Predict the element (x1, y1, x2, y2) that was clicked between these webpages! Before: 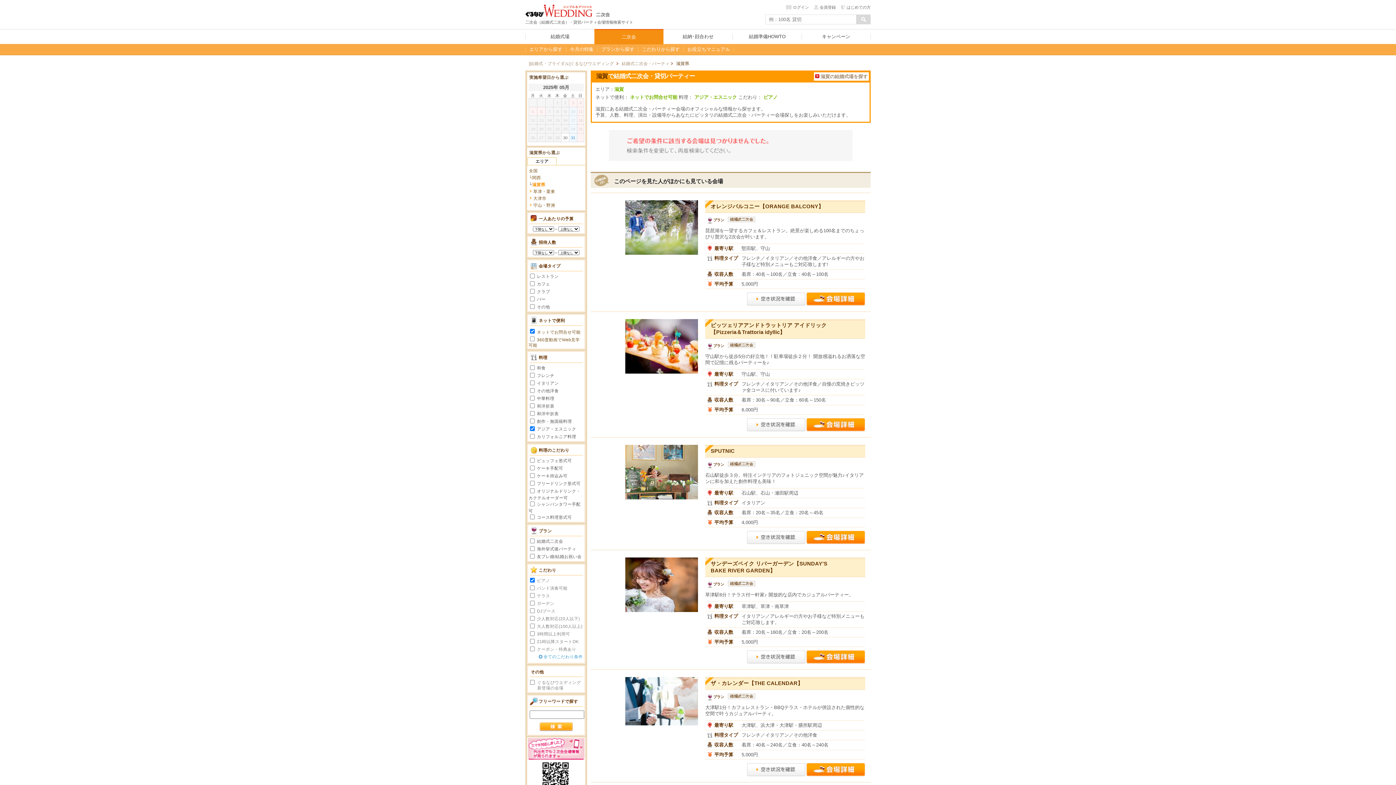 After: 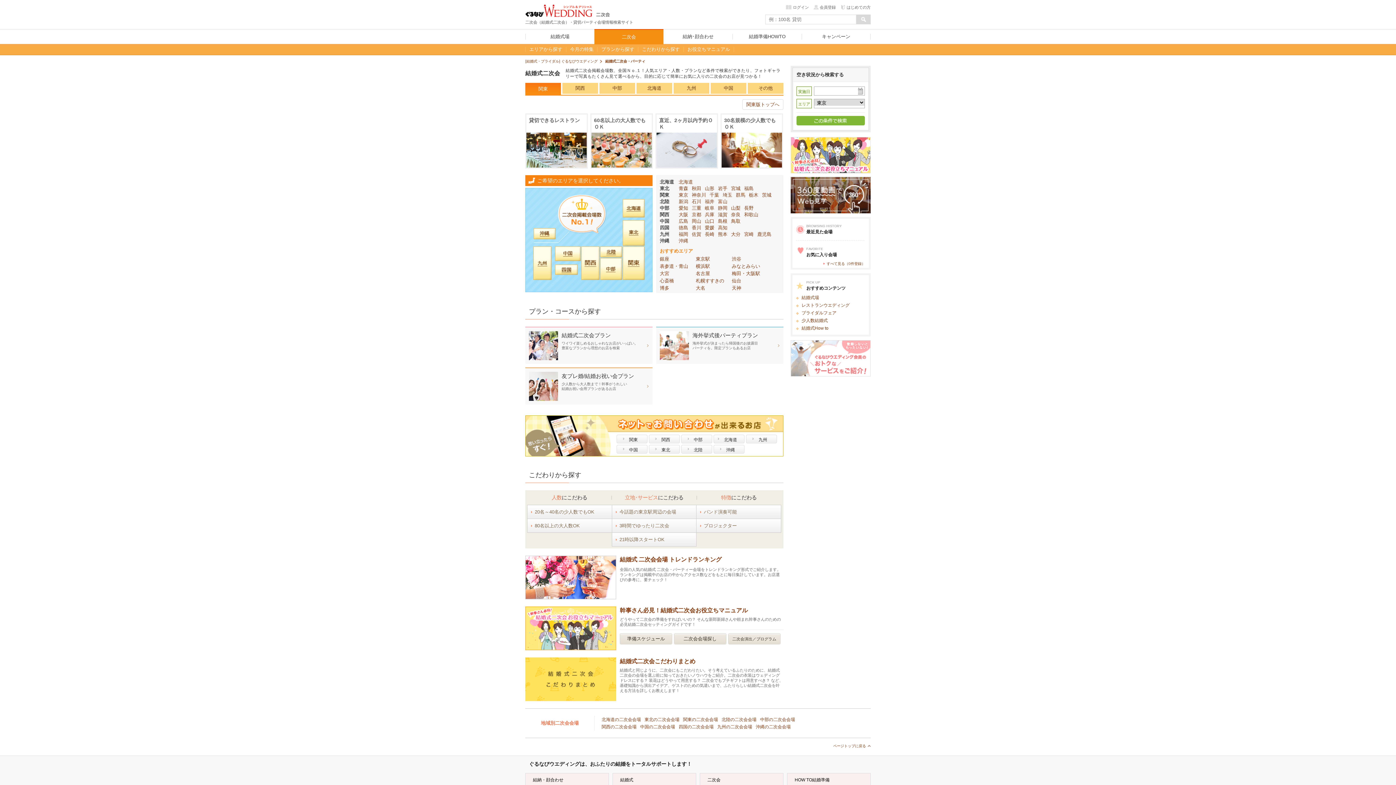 Action: bbox: (596, 7, 609, 12)